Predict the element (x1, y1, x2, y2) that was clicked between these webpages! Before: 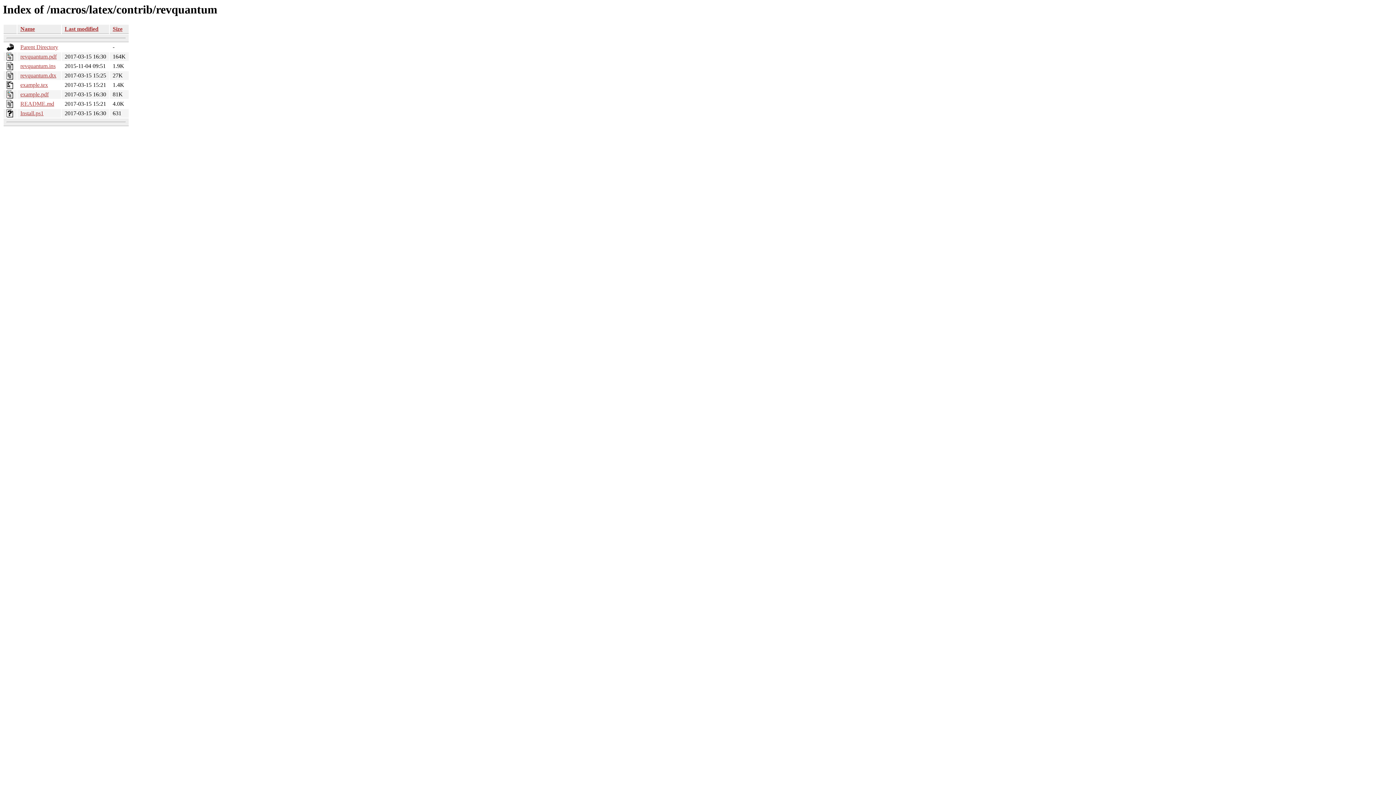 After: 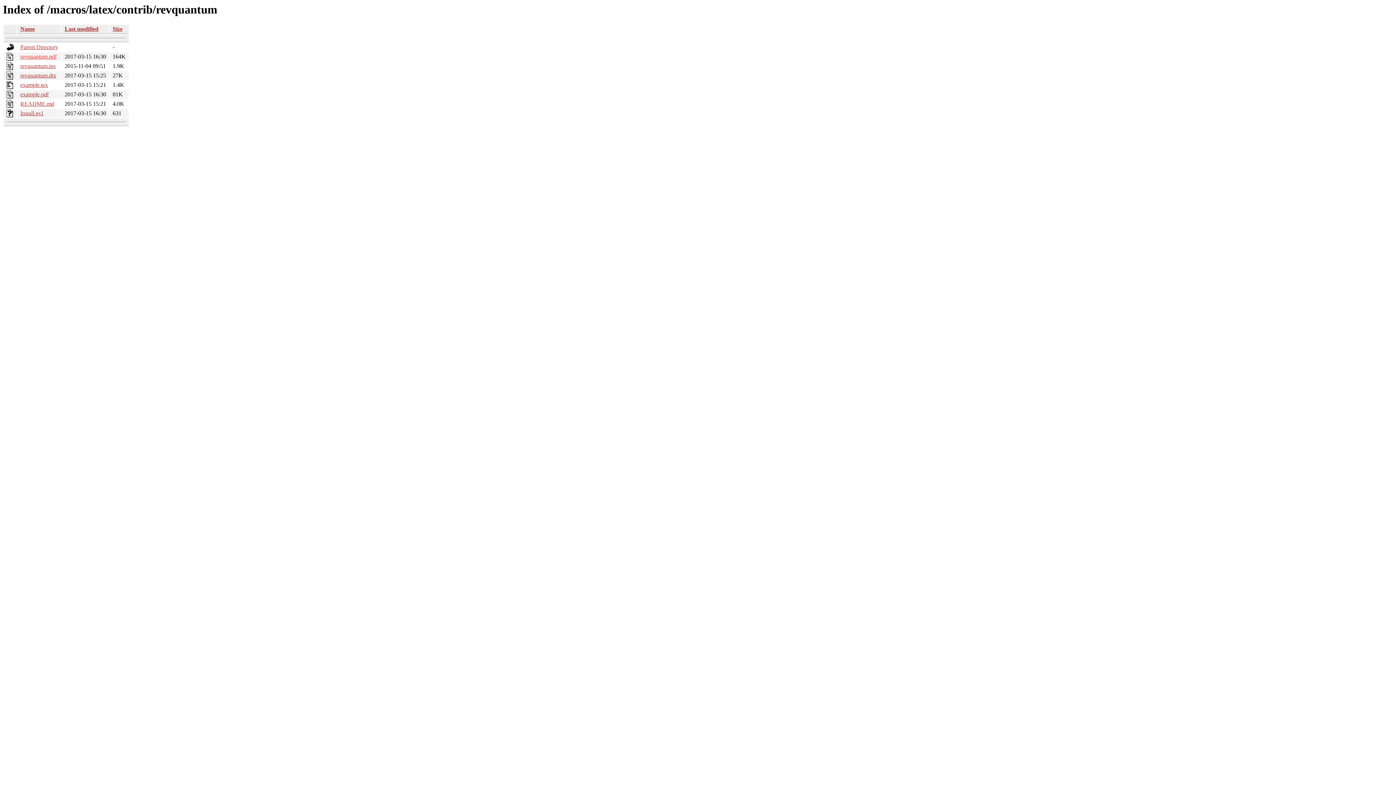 Action: label: revquantum.pdf bbox: (20, 53, 56, 59)